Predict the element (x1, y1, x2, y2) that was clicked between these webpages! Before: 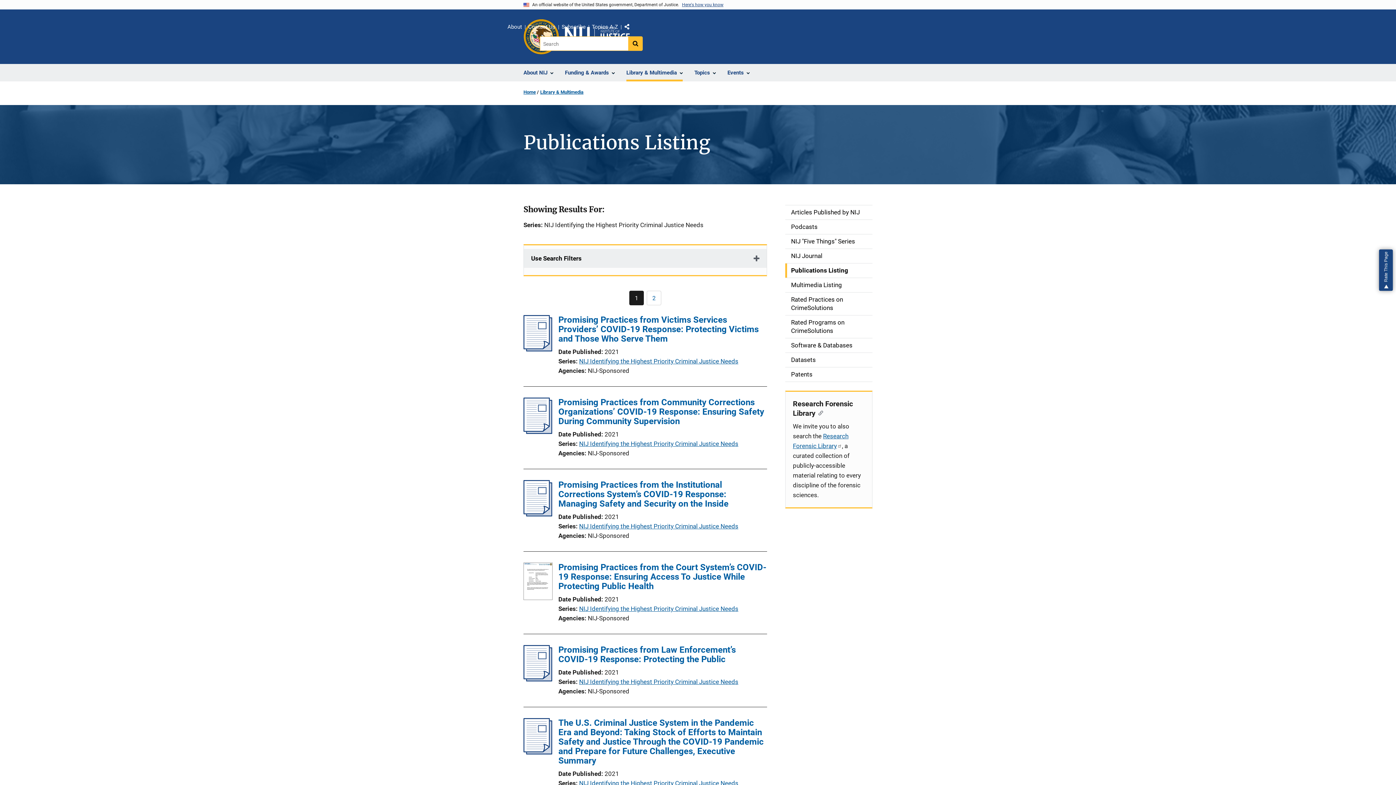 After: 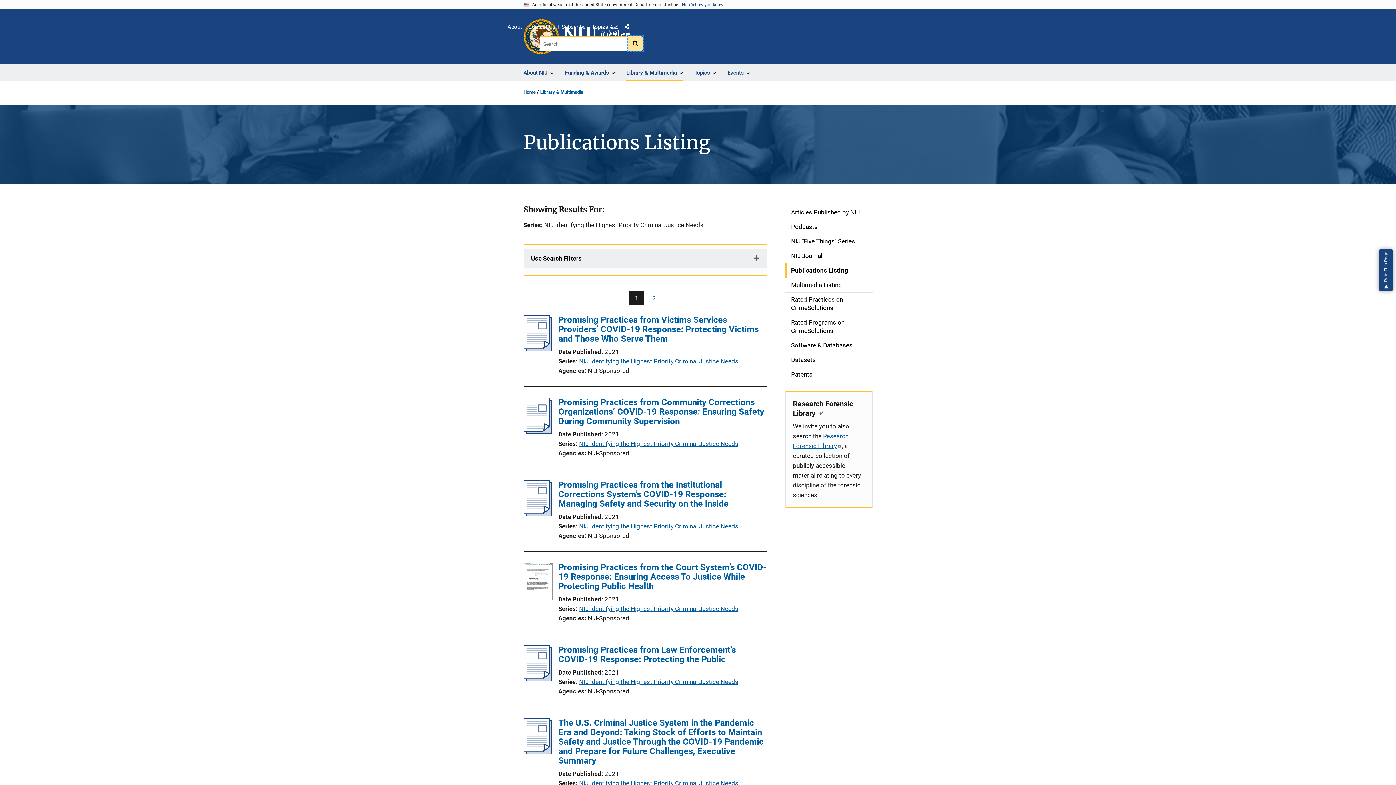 Action: label: Search button bbox: (628, 36, 642, 50)